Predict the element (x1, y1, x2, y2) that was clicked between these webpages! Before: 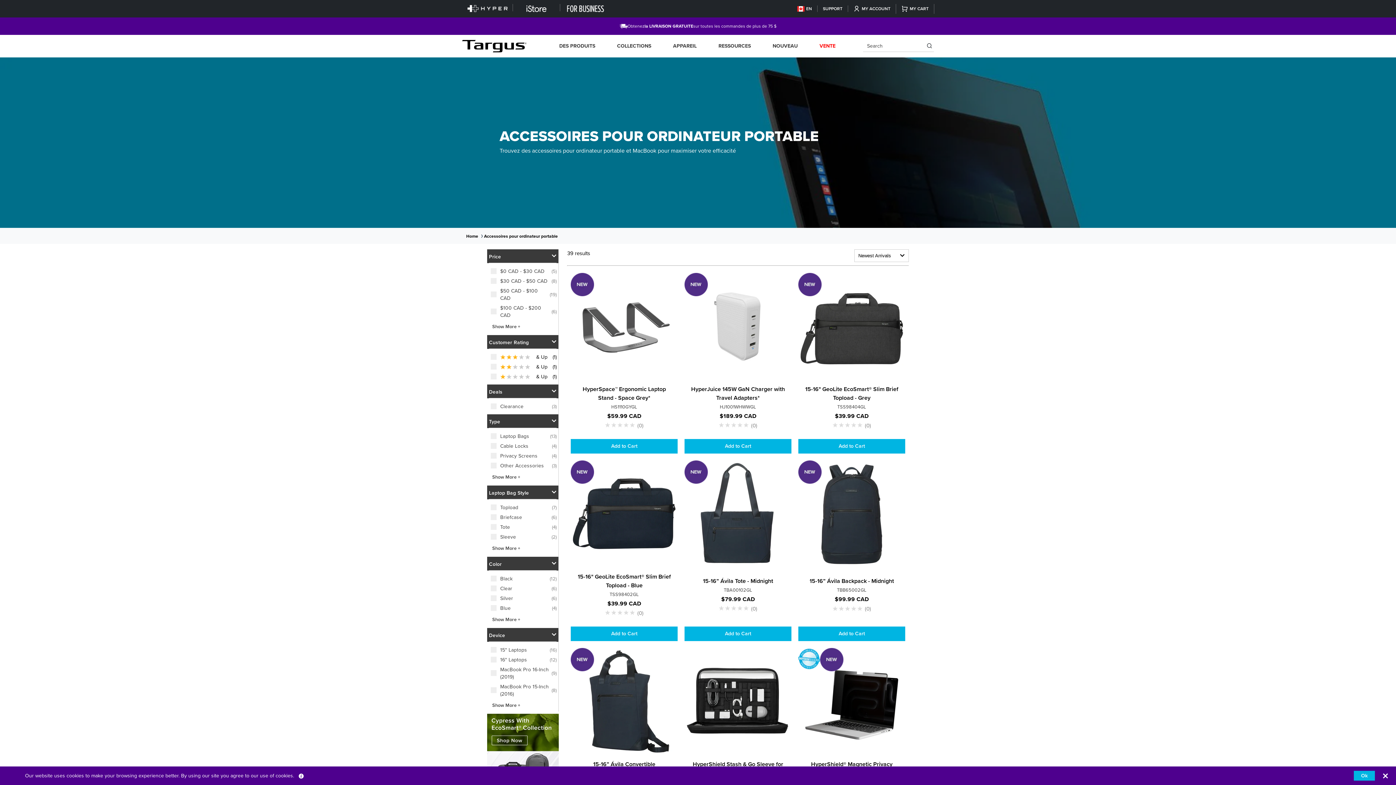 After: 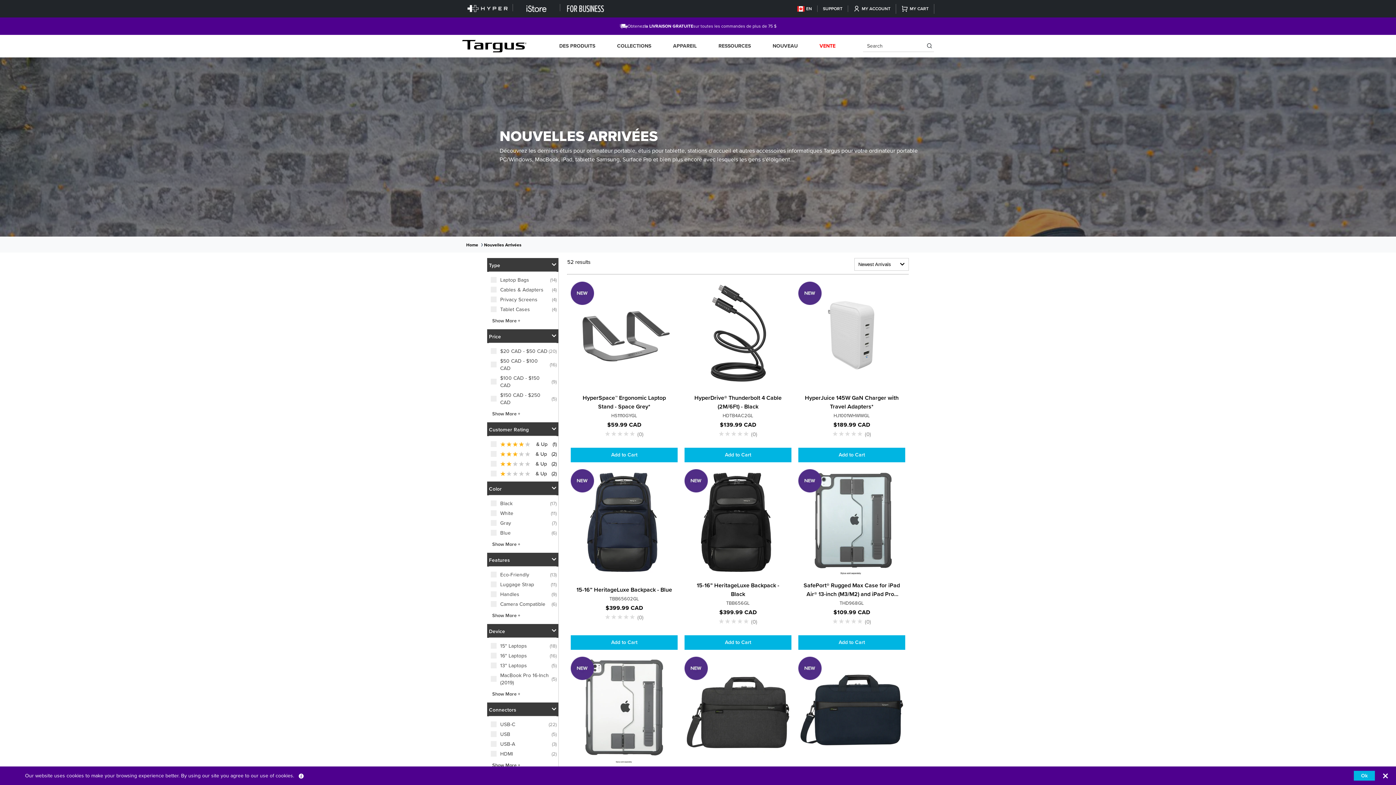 Action: label: NOUVEAU bbox: (761, 37, 808, 55)